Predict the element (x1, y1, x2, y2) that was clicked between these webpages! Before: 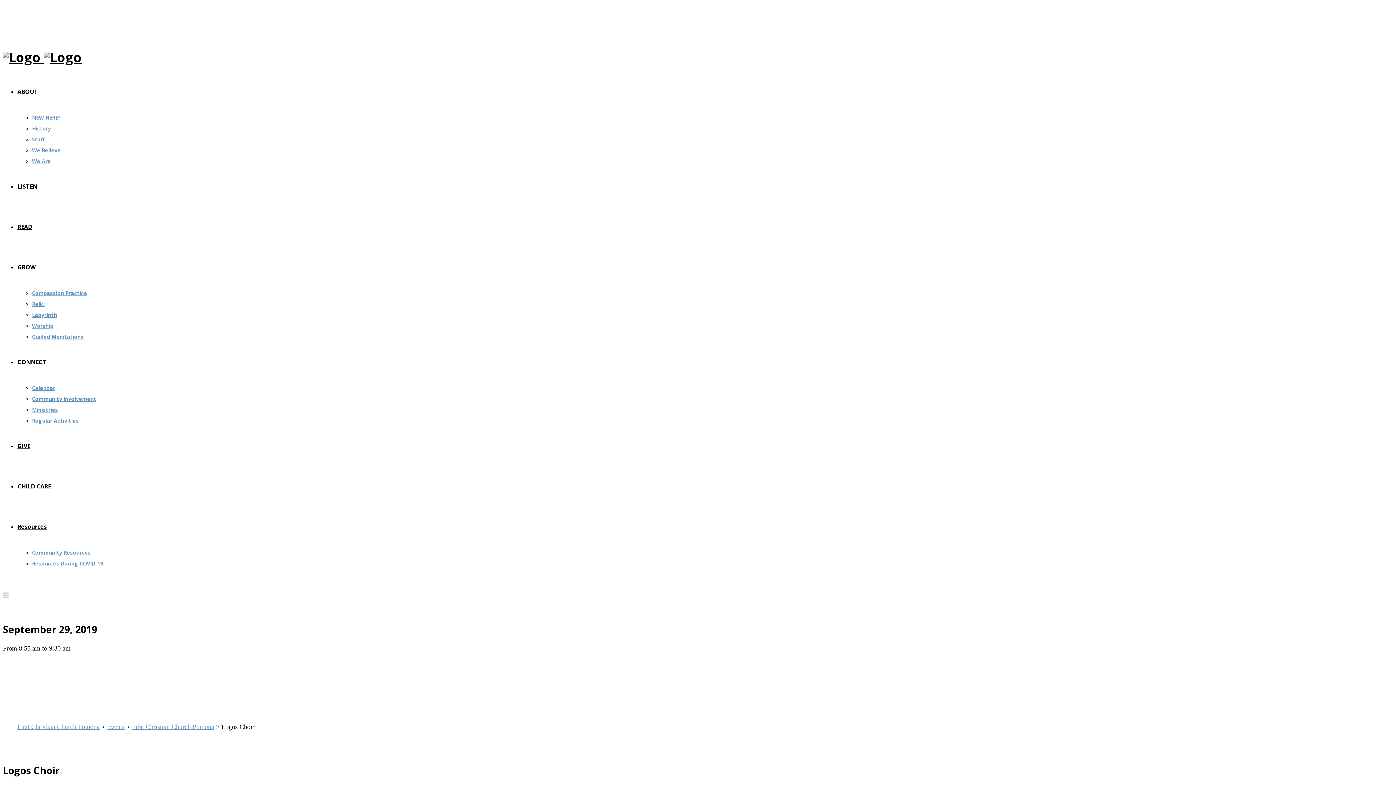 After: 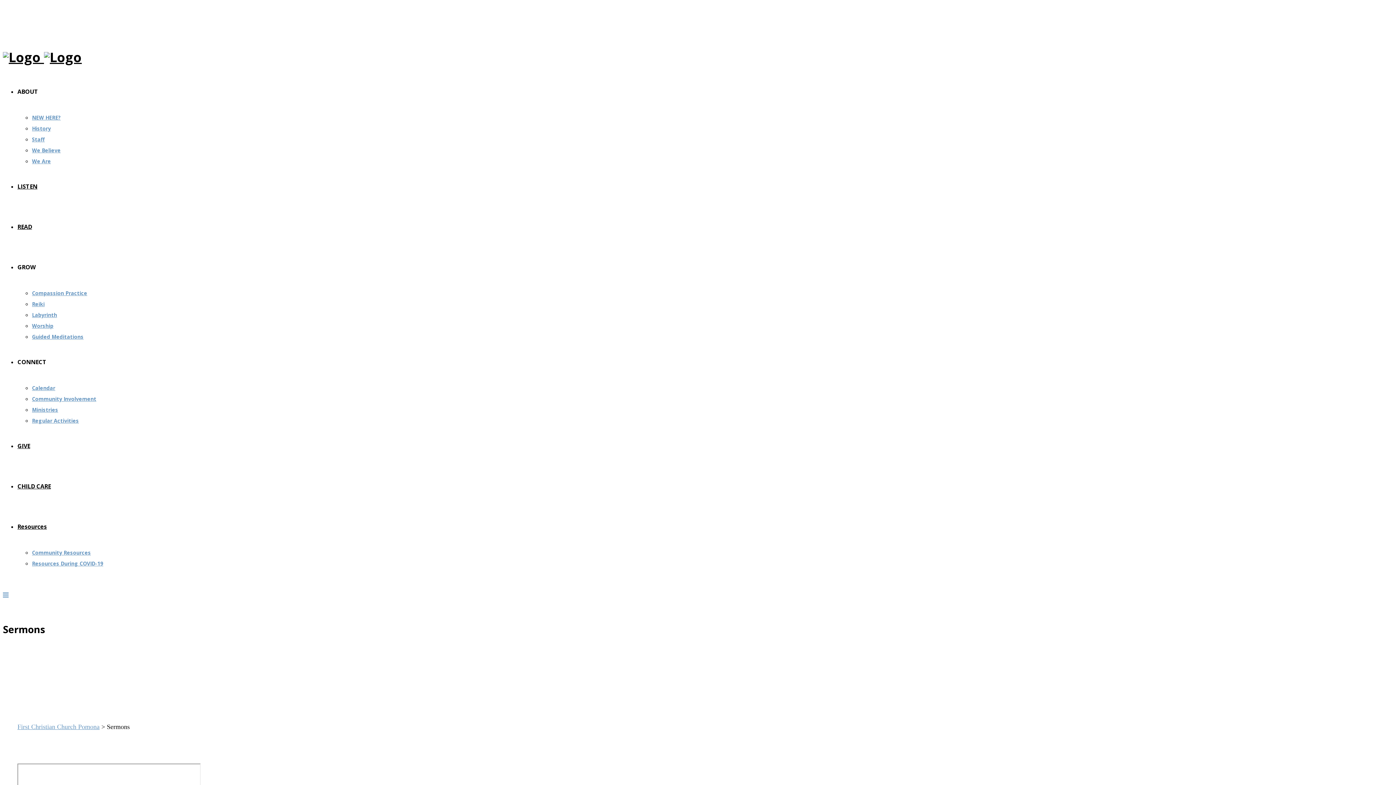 Action: bbox: (17, 182, 37, 190) label: LISTEN